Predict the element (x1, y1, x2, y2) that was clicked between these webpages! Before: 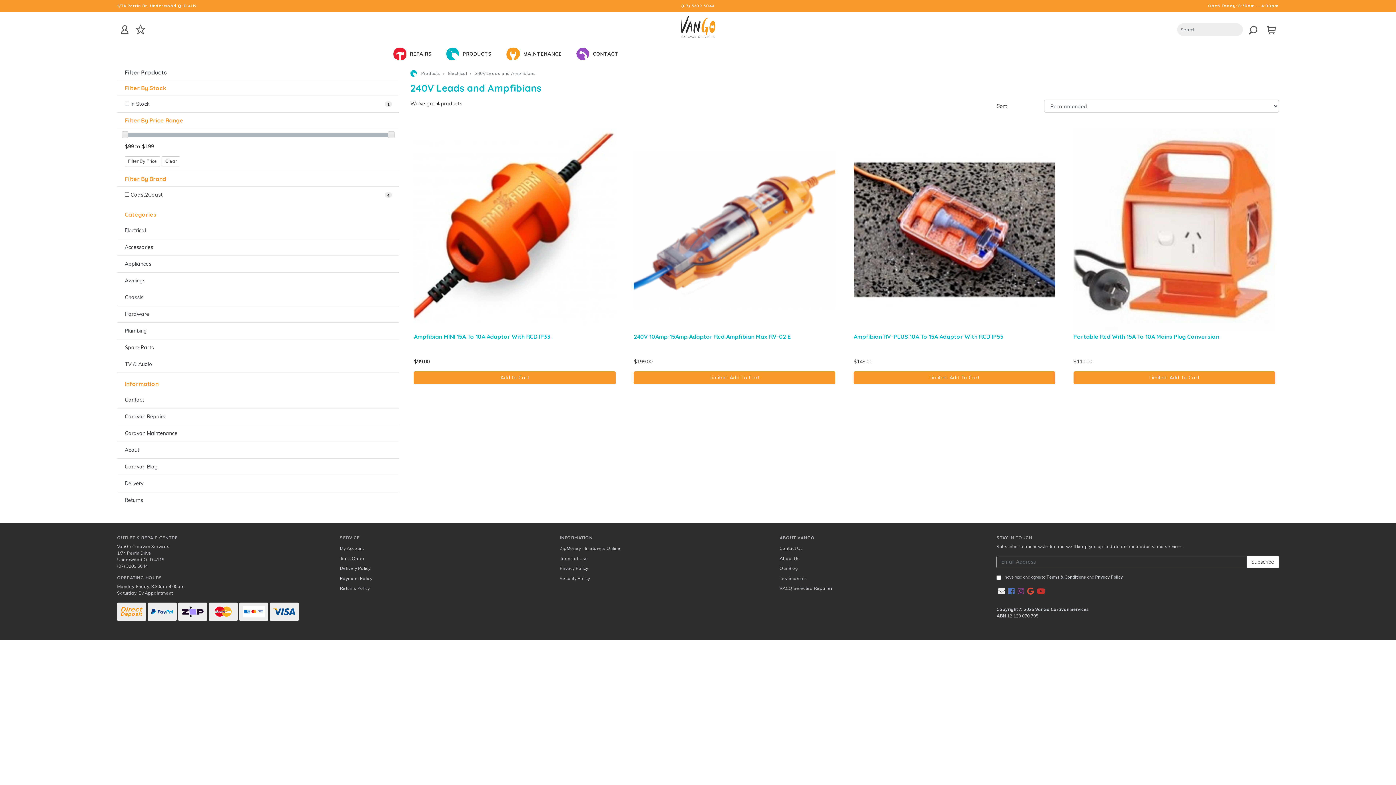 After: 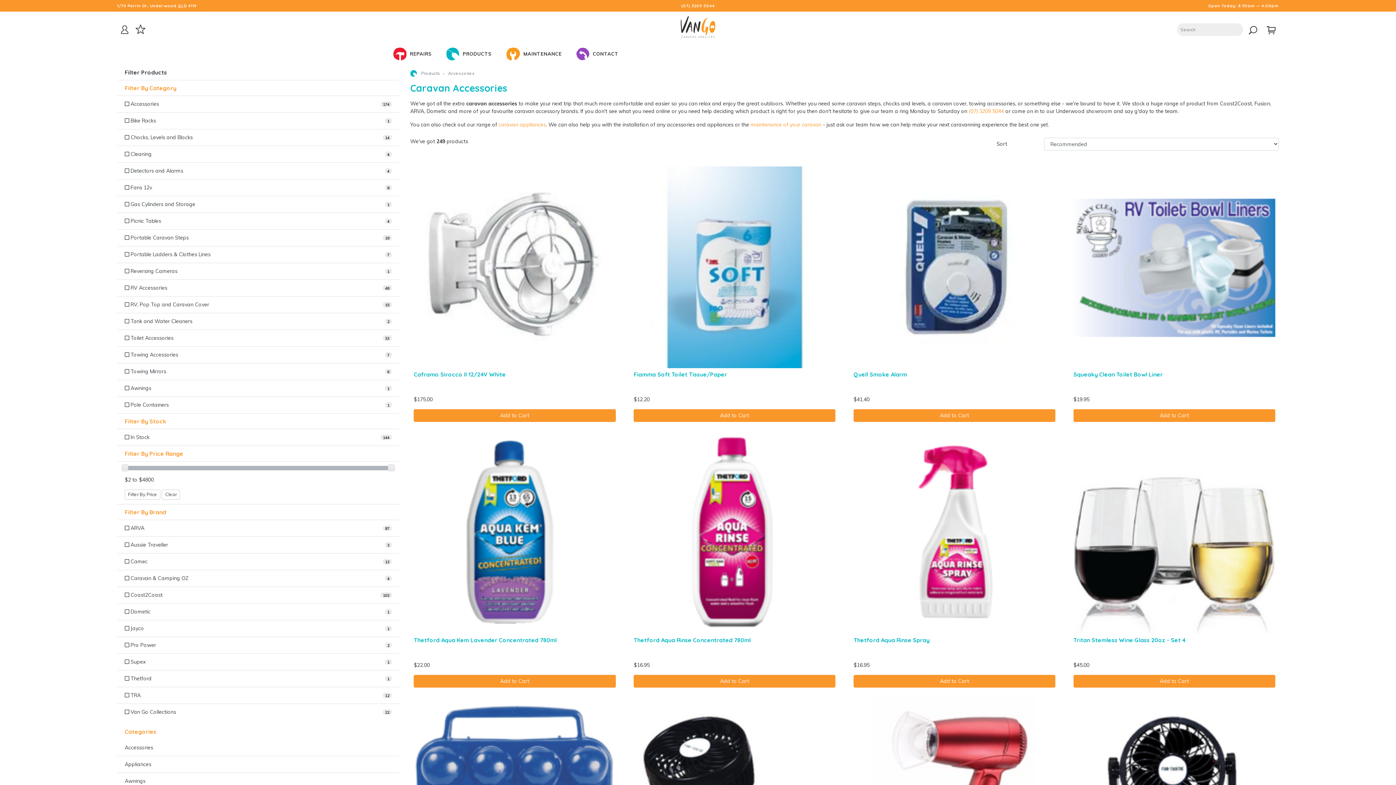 Action: label: Accessories bbox: (117, 239, 399, 256)